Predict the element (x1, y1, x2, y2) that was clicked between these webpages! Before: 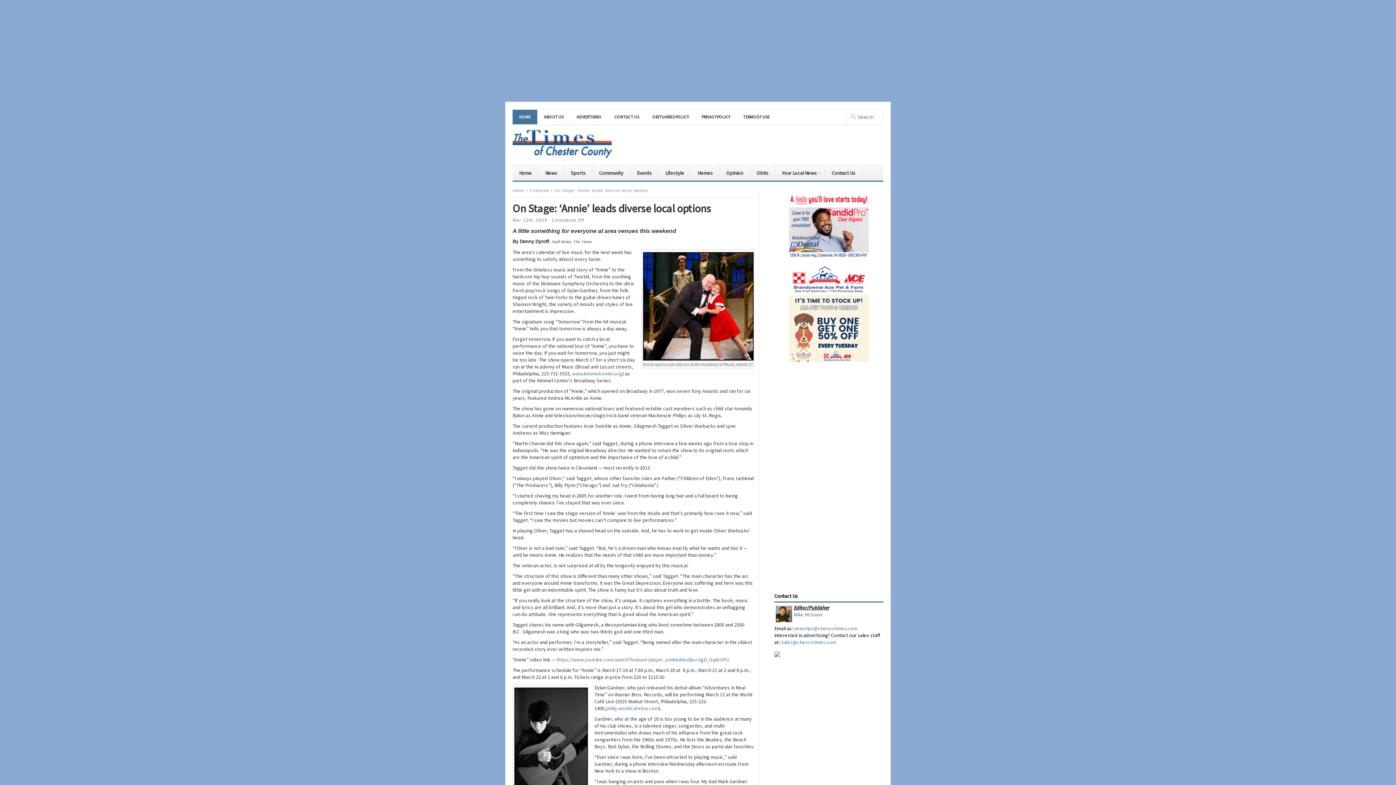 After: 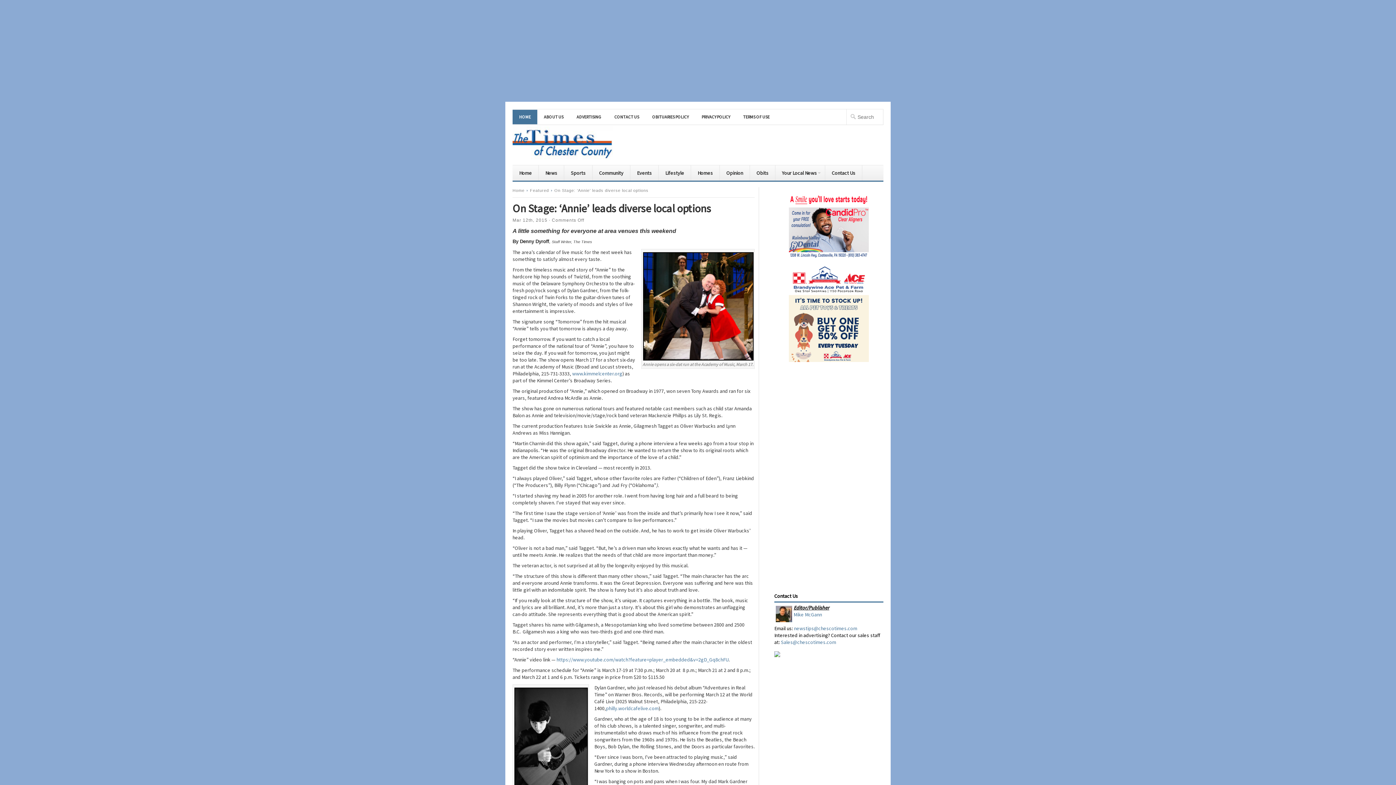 Action: bbox: (774, 652, 780, 659)